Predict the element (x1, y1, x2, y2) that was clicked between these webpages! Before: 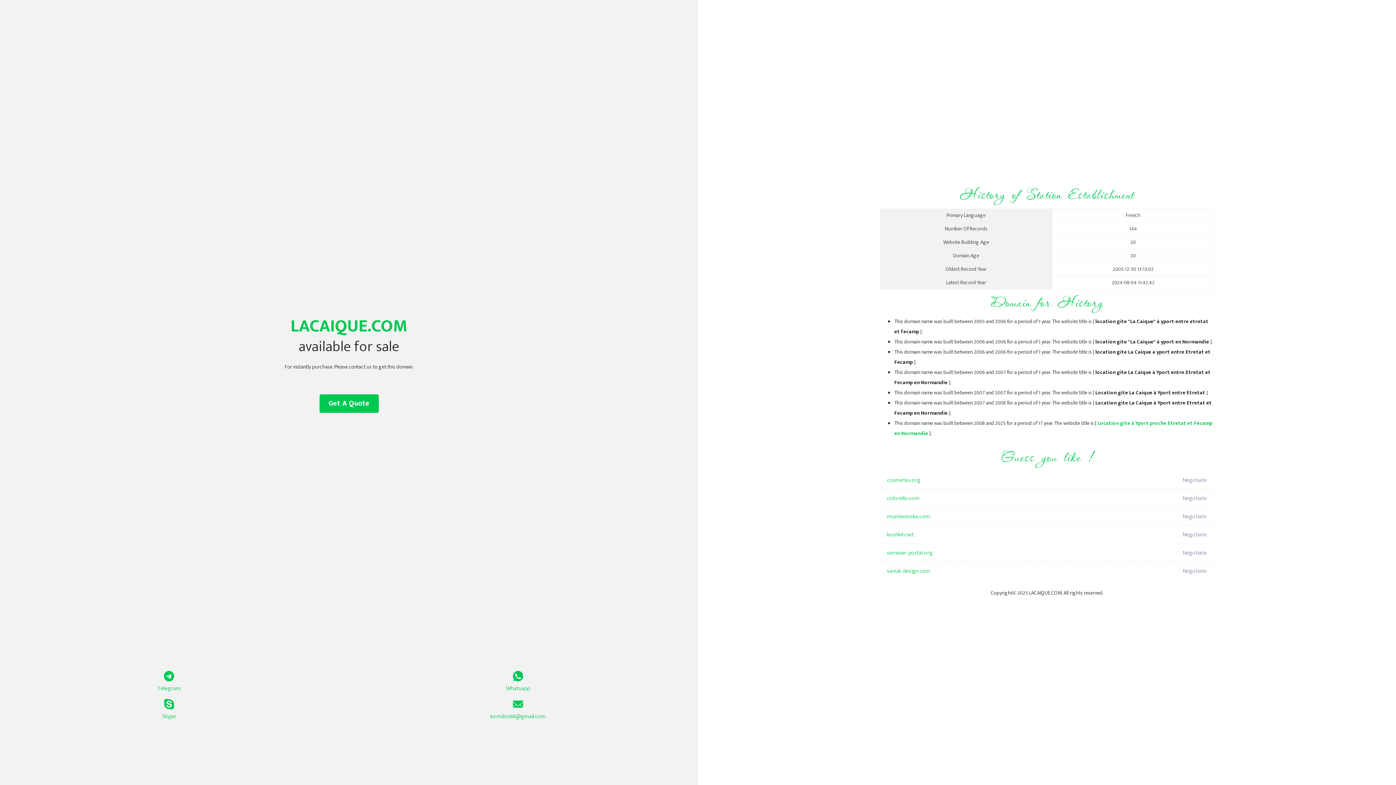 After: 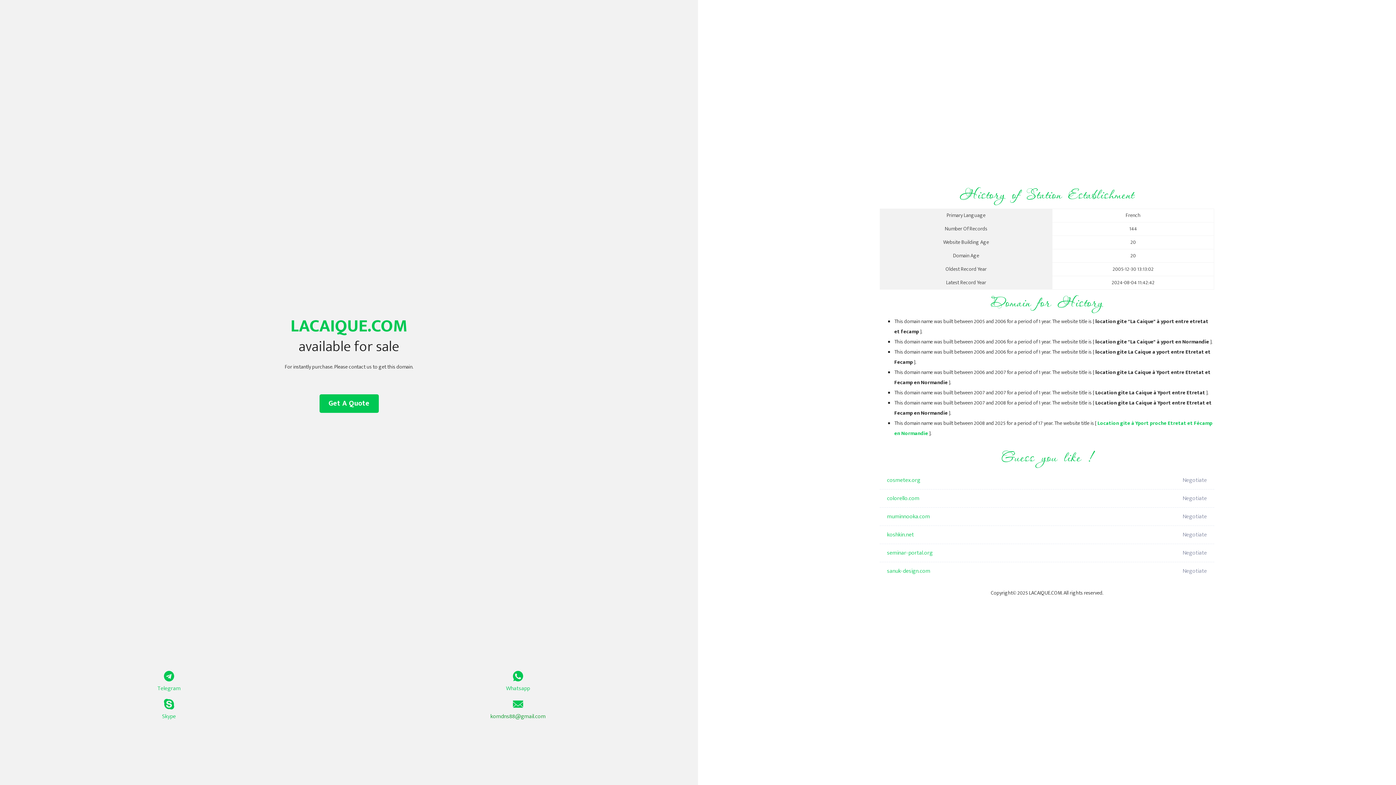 Action: label: komdns88@gmail.com bbox: (349, 699, 687, 721)